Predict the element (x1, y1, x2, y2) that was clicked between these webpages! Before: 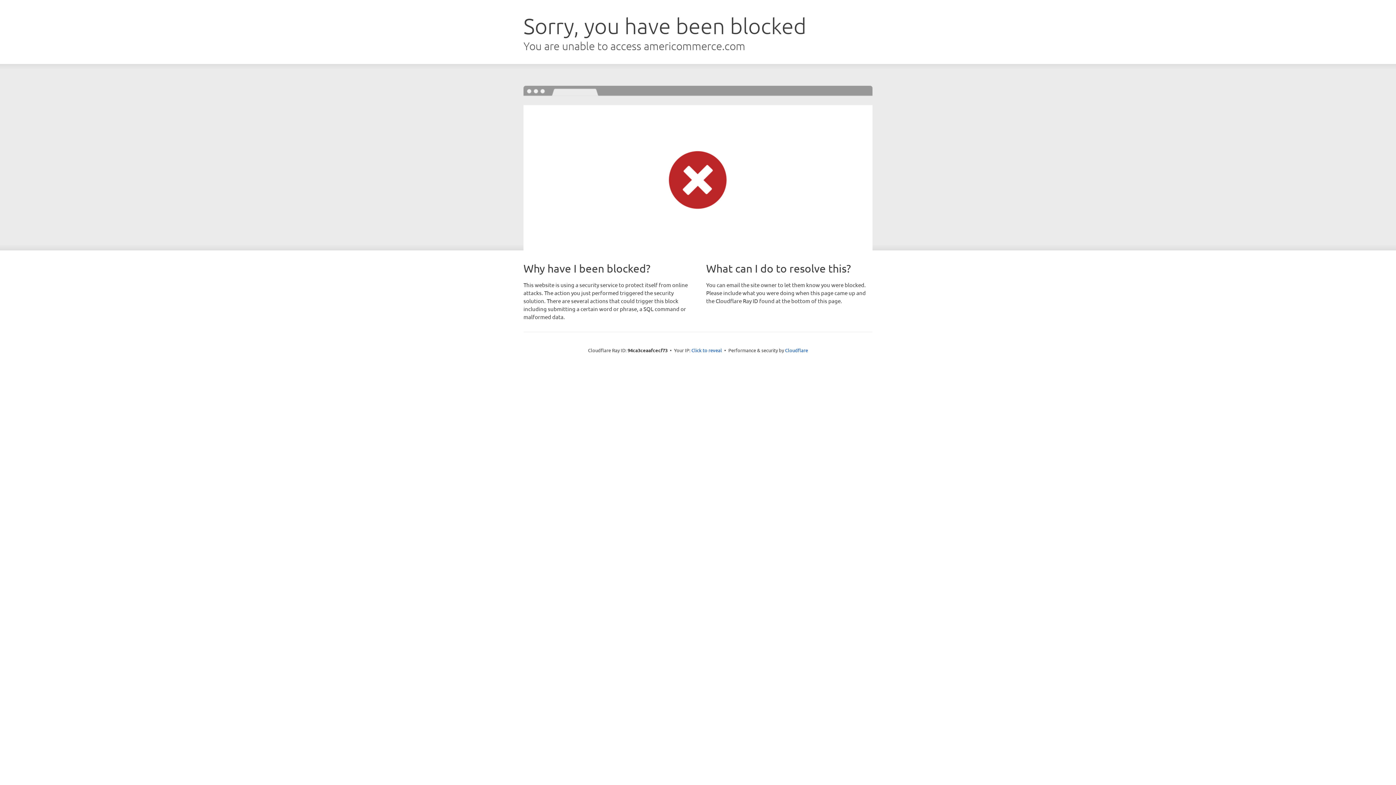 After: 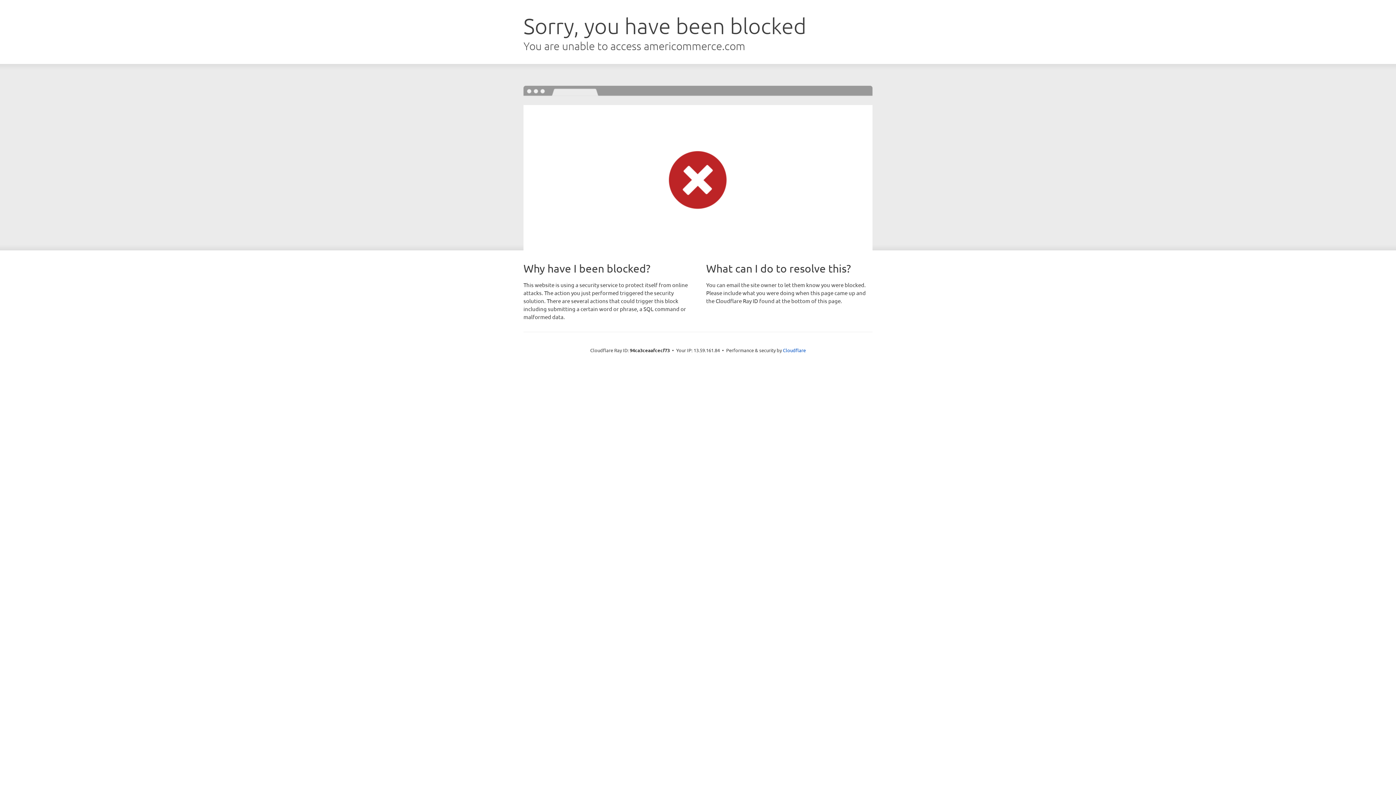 Action: label: Click to reveal bbox: (691, 346, 722, 353)